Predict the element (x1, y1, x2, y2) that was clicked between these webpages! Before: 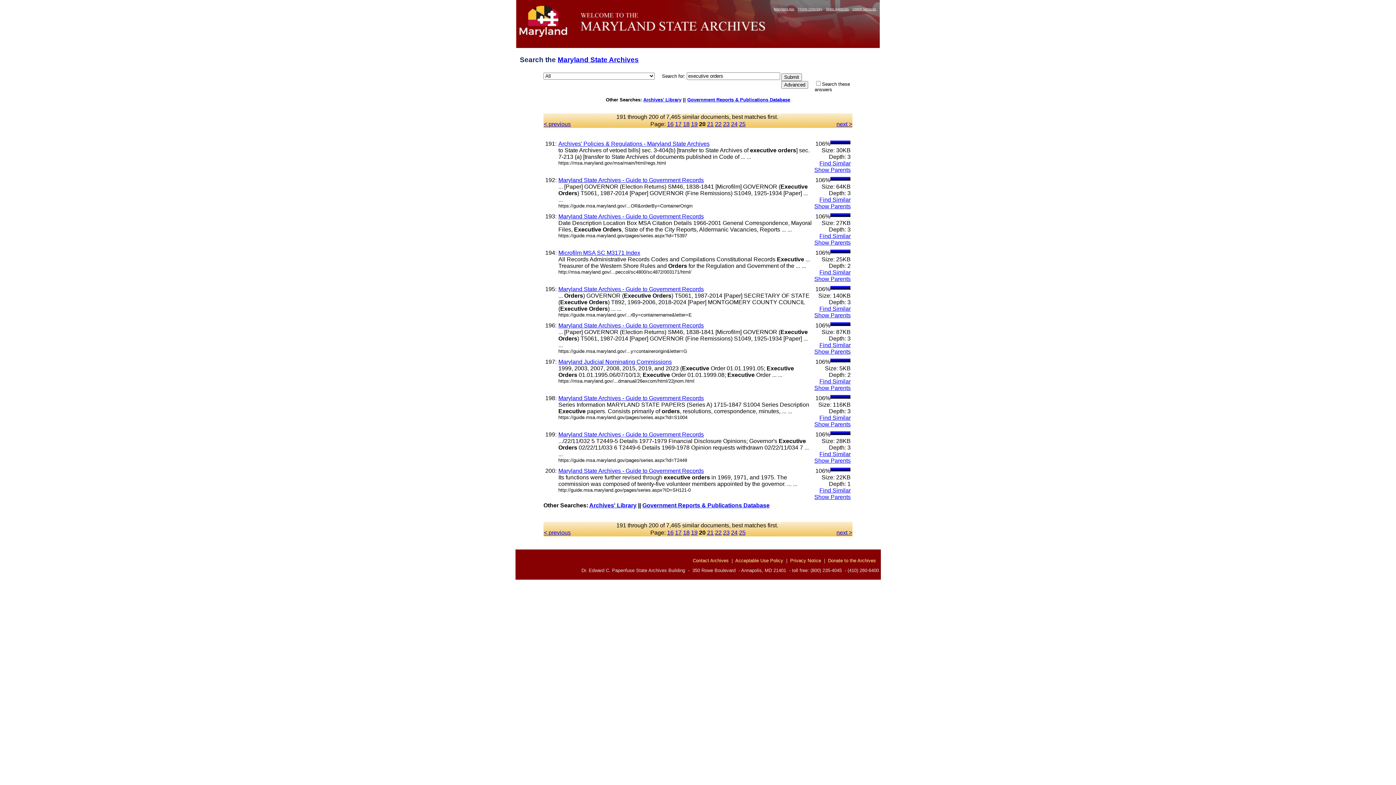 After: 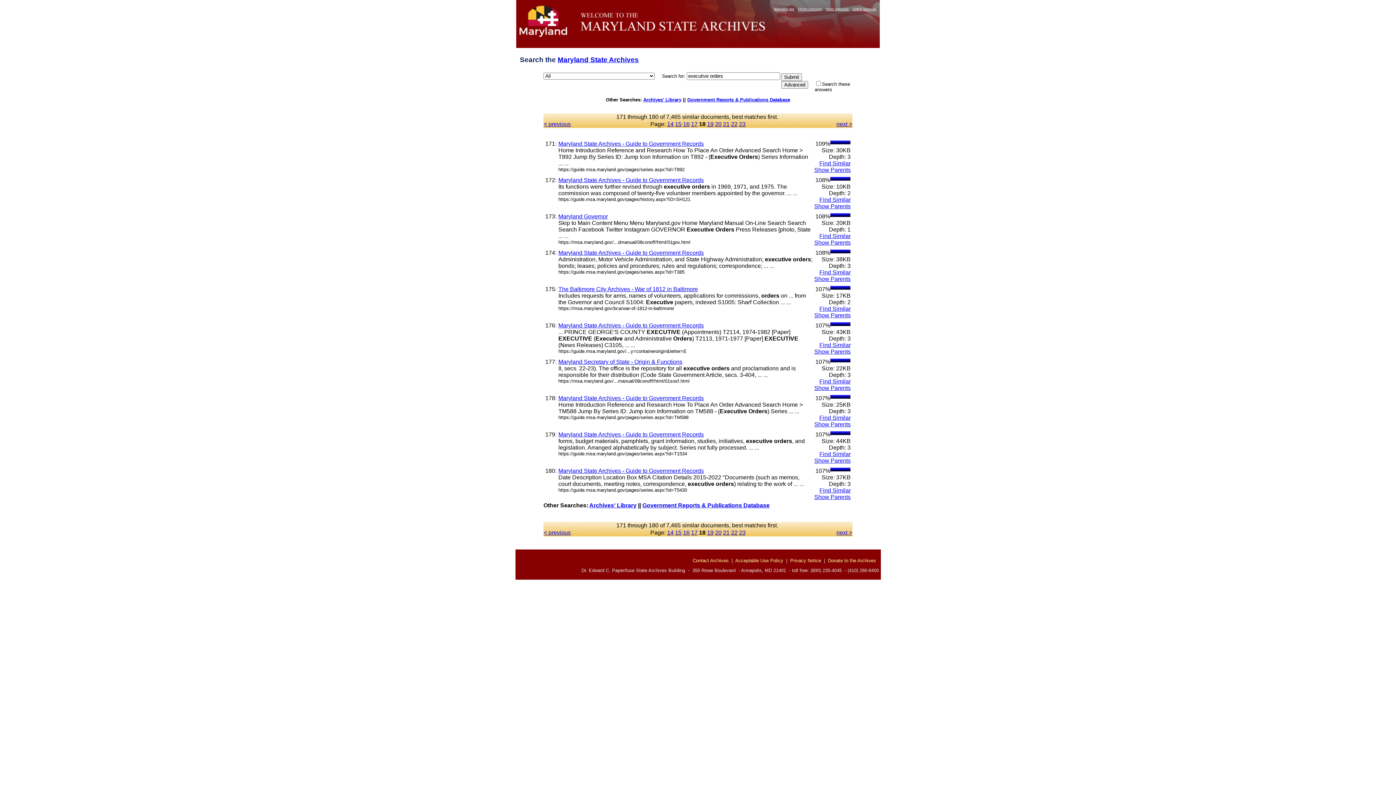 Action: bbox: (683, 529, 689, 535) label: 18